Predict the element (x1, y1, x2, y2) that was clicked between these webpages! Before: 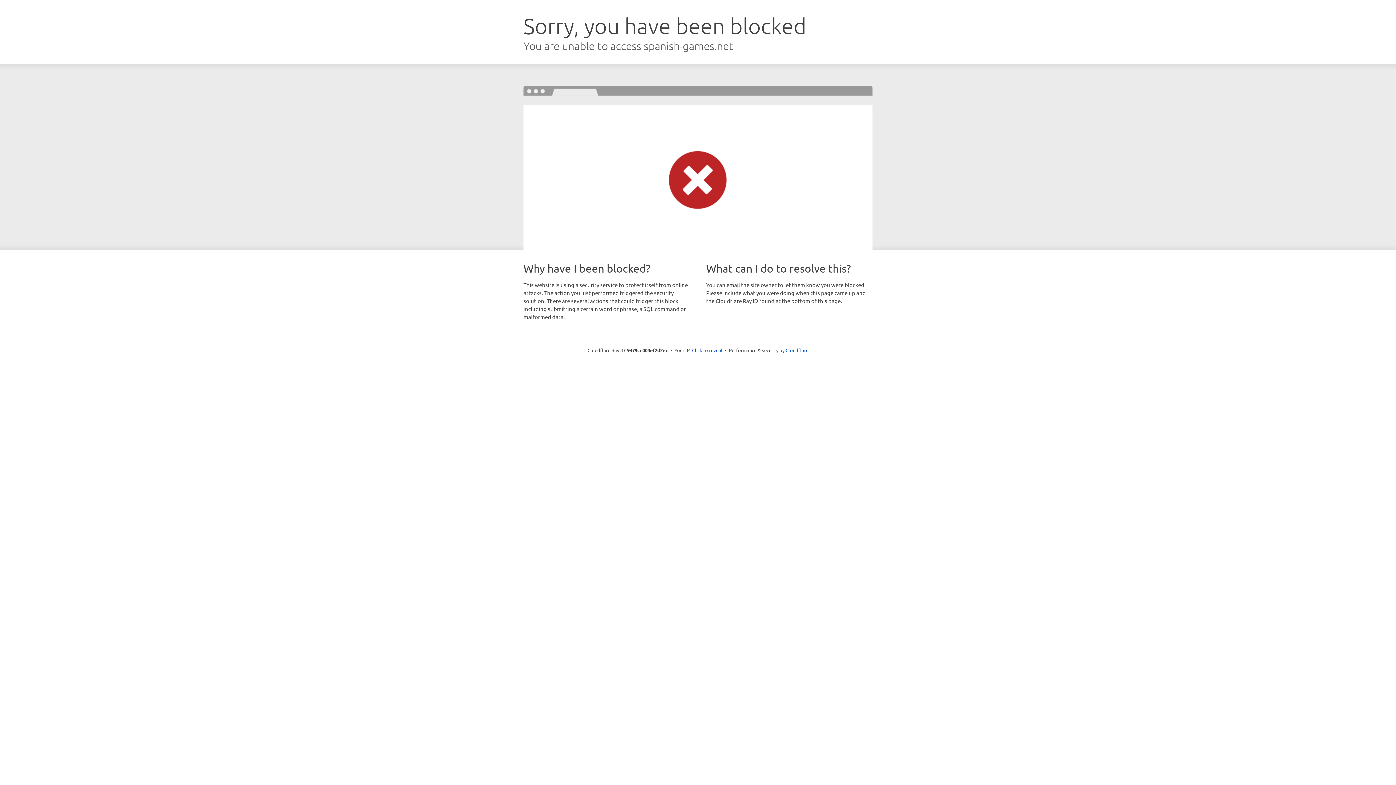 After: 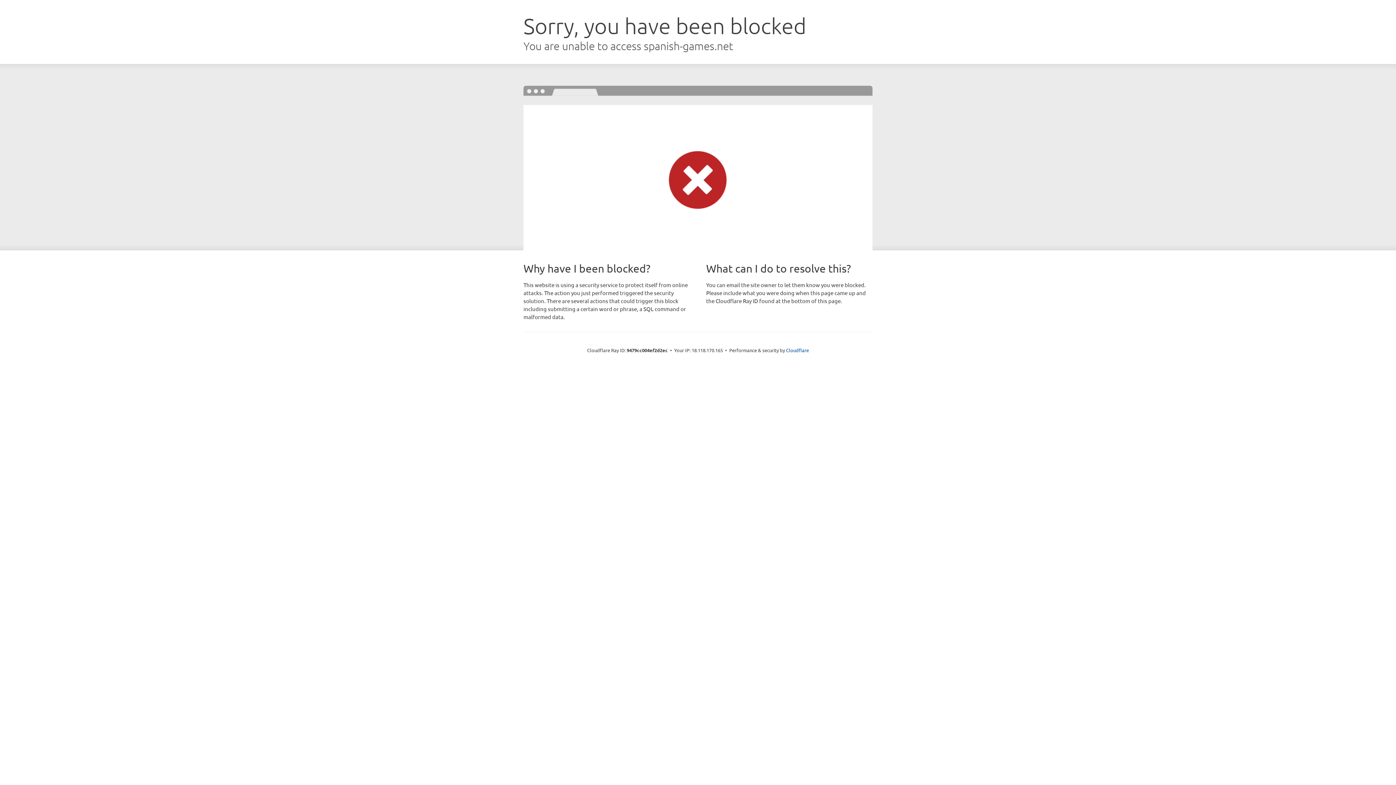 Action: label: Click to reveal bbox: (692, 346, 722, 353)